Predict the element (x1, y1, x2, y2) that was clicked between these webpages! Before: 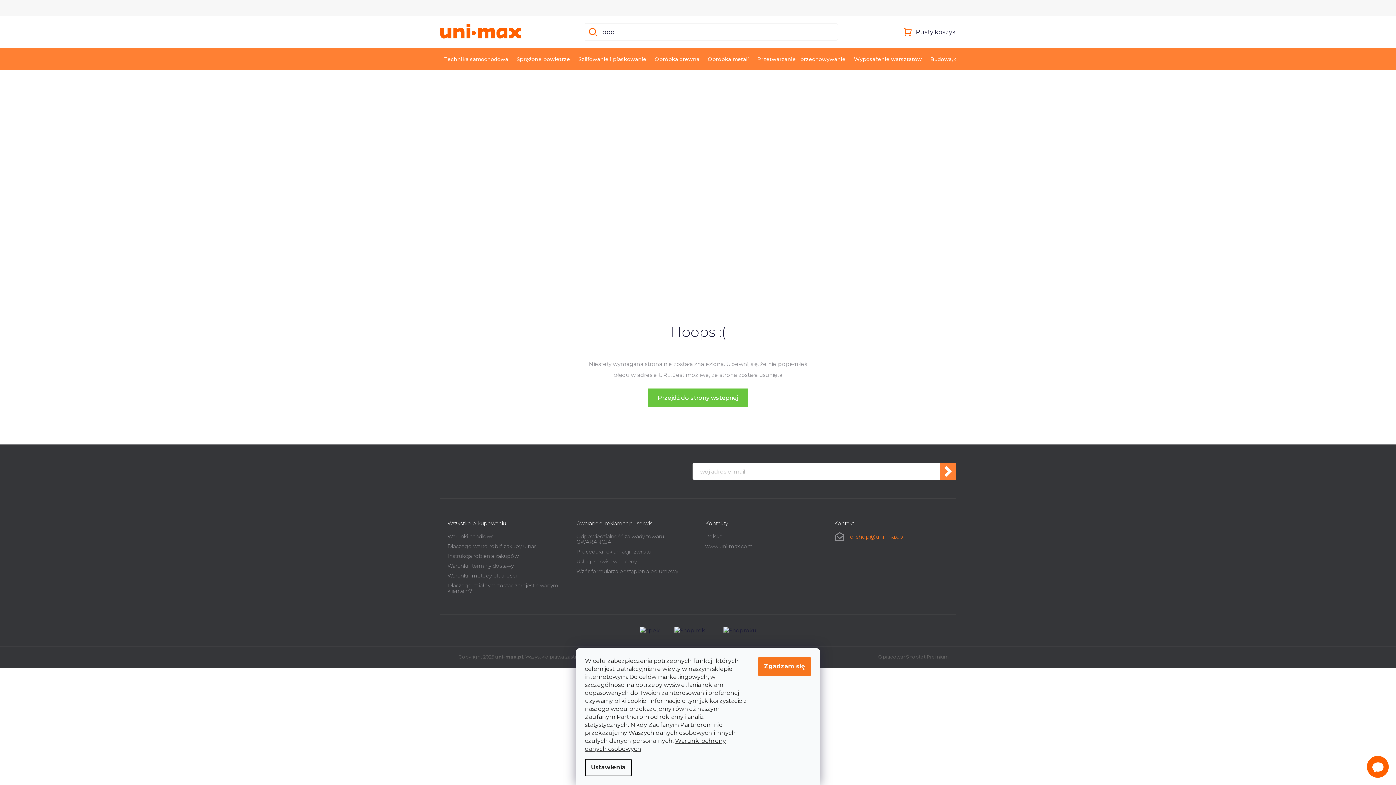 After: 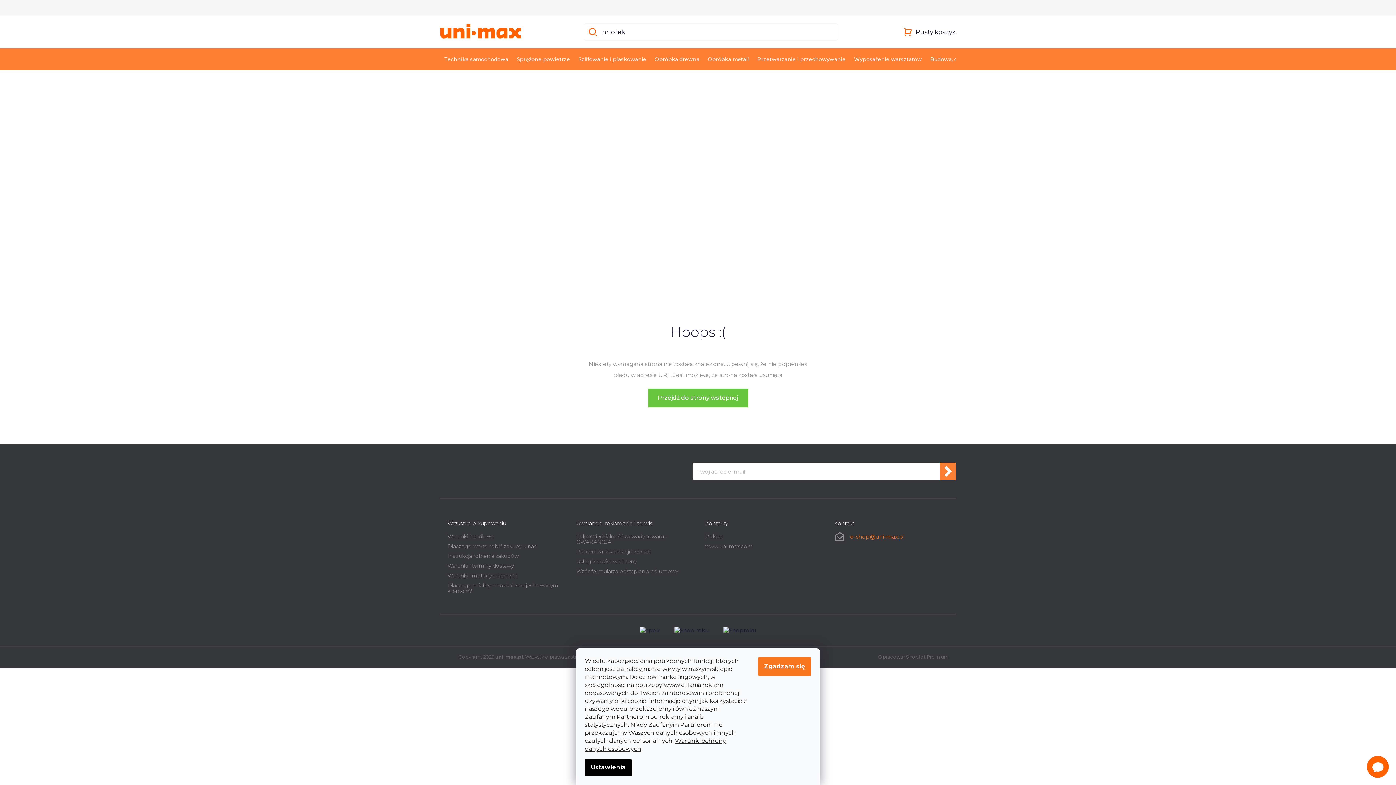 Action: bbox: (585, 759, 632, 776) label: Ustawienia